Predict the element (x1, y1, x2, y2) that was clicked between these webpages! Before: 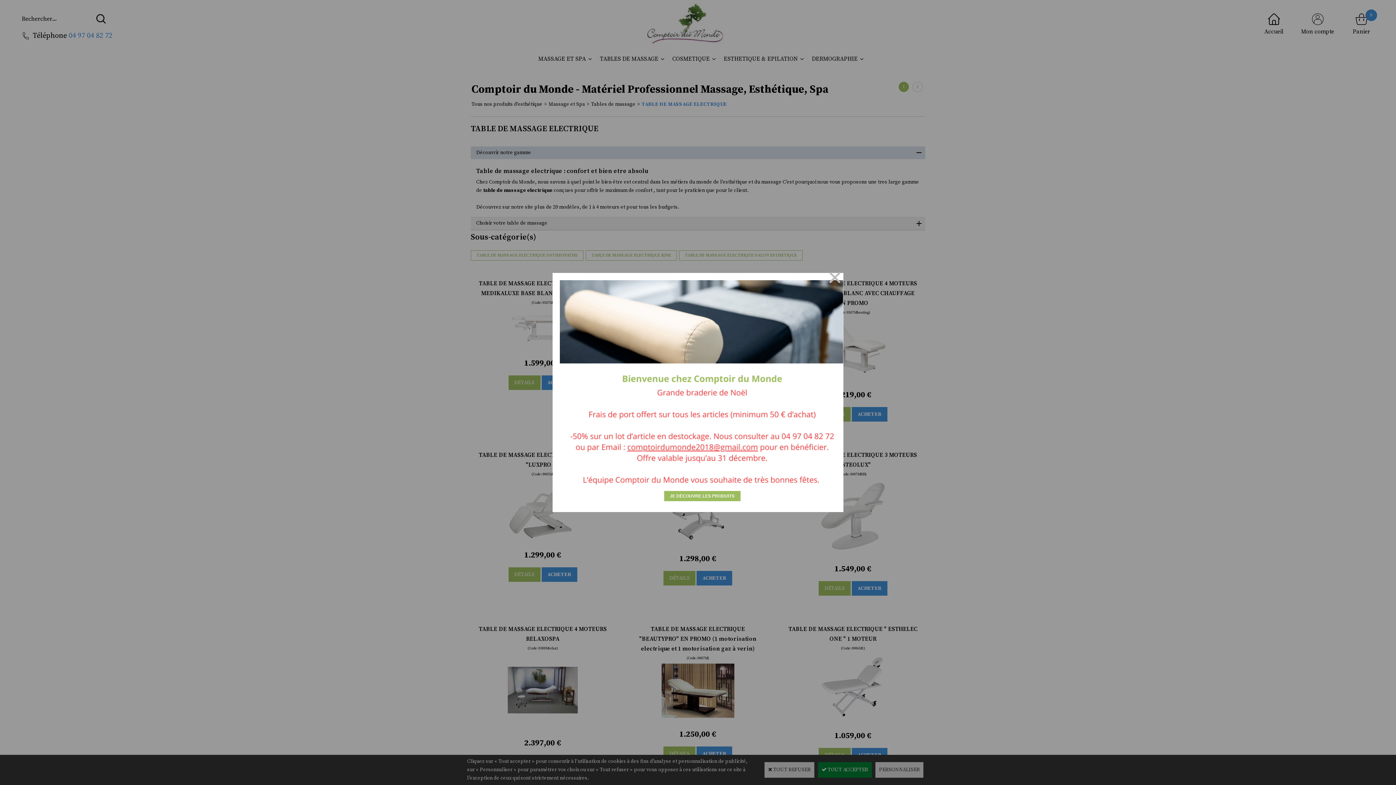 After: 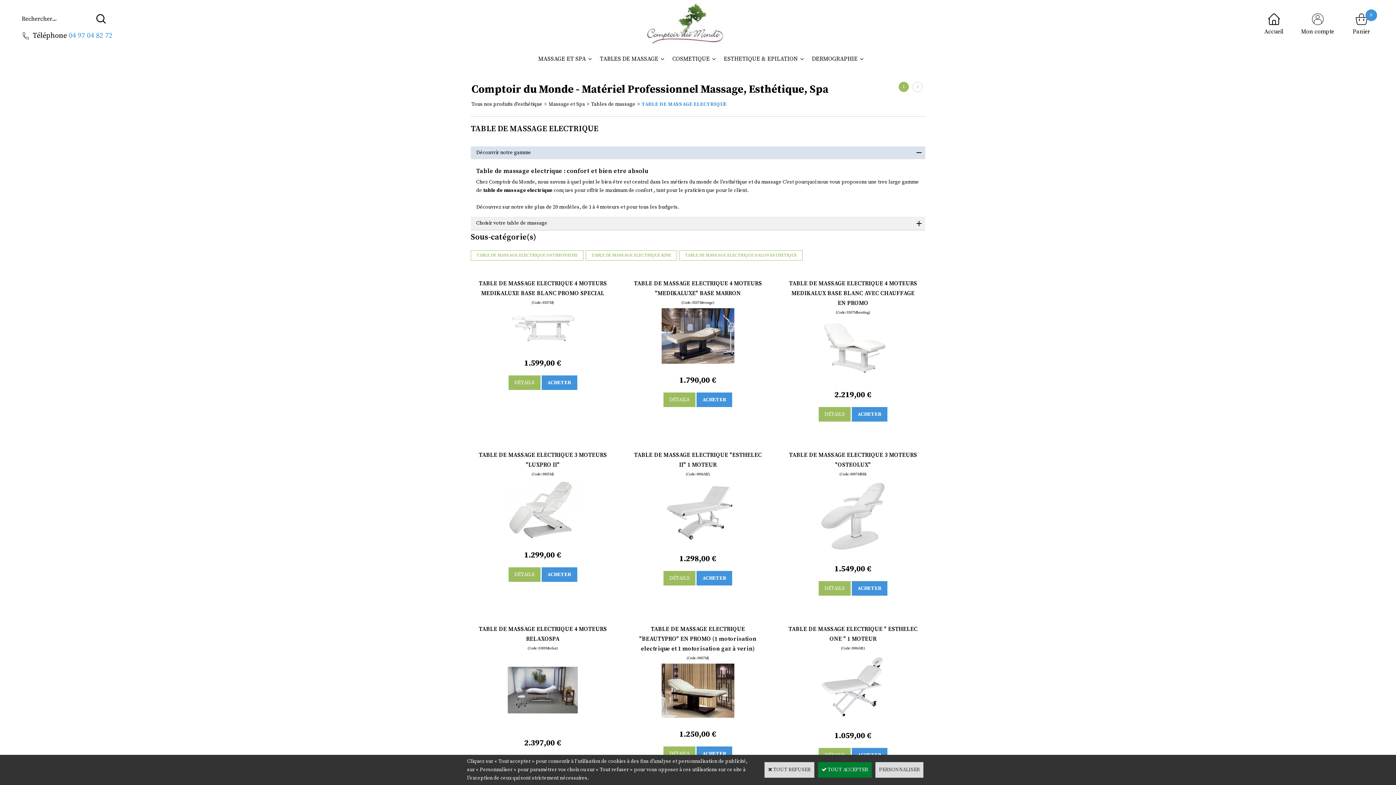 Action: label: JE DÉCOUVRE LES PRODUITS bbox: (664, 491, 740, 501)